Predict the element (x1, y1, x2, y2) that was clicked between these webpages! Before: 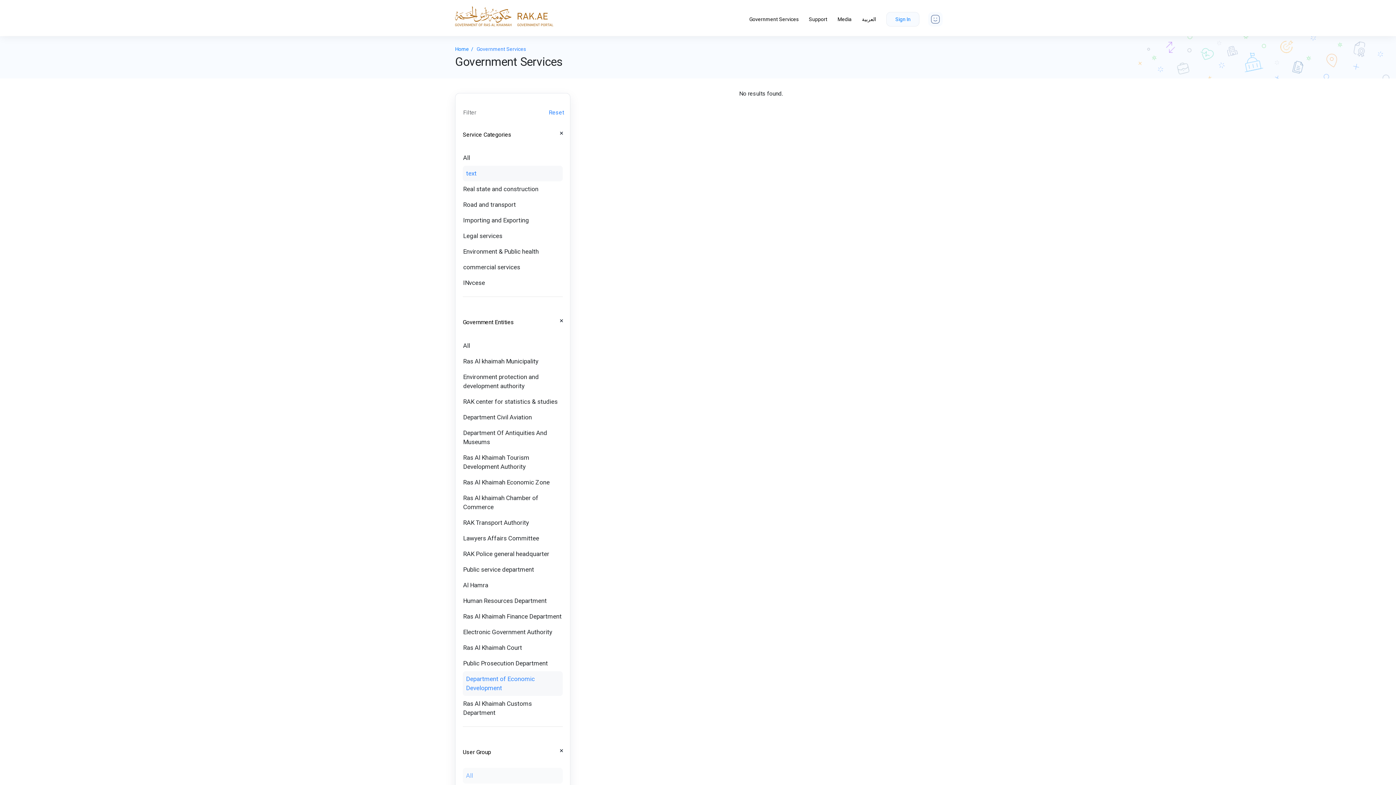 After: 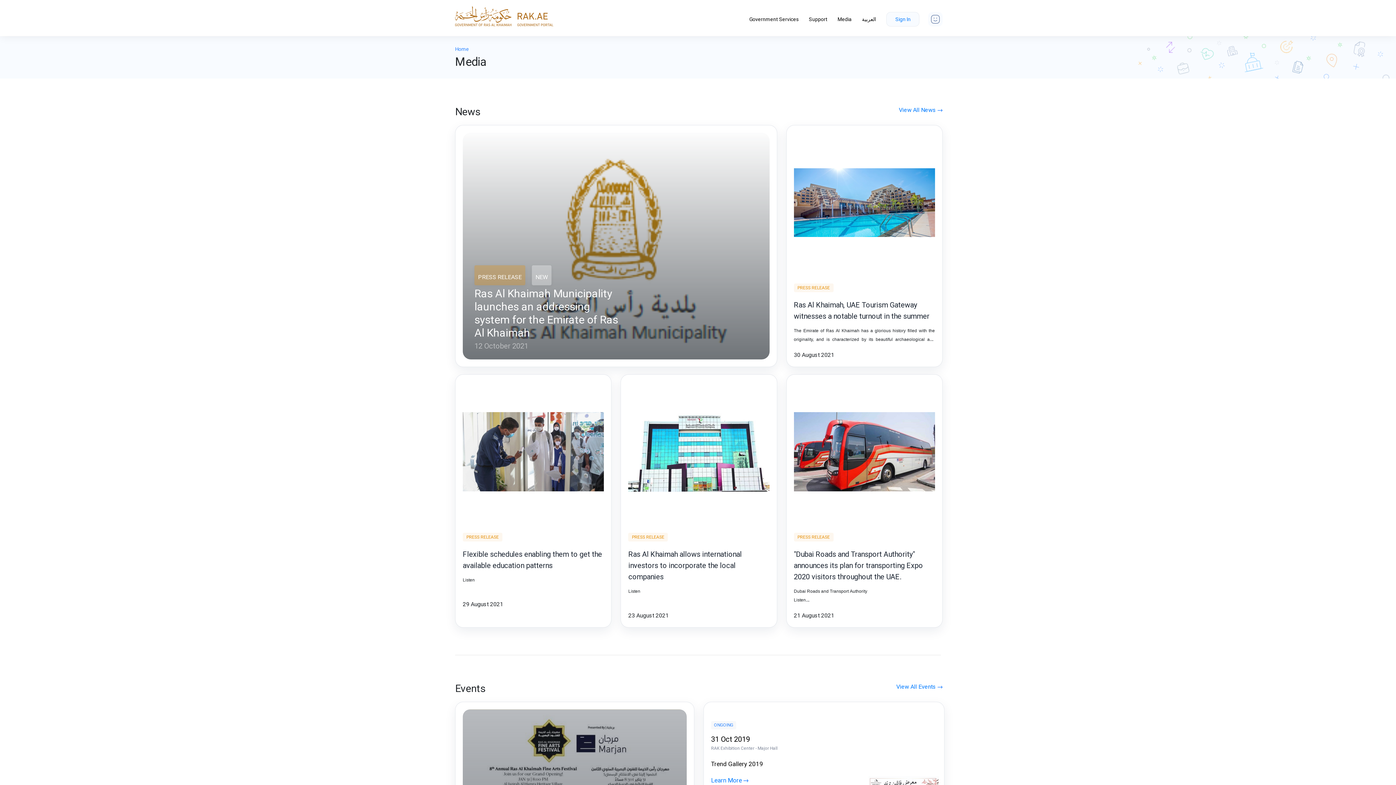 Action: bbox: (837, 15, 851, 23) label: Media